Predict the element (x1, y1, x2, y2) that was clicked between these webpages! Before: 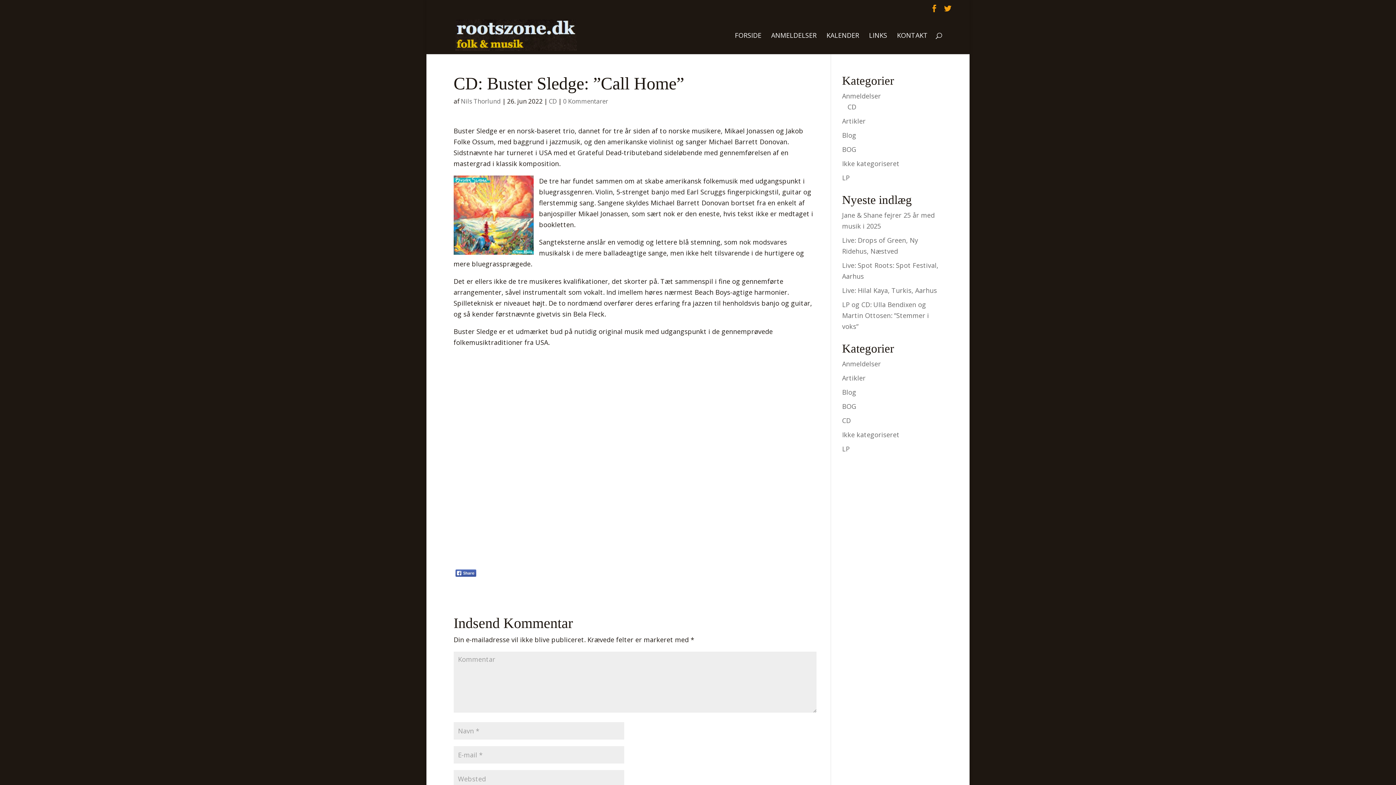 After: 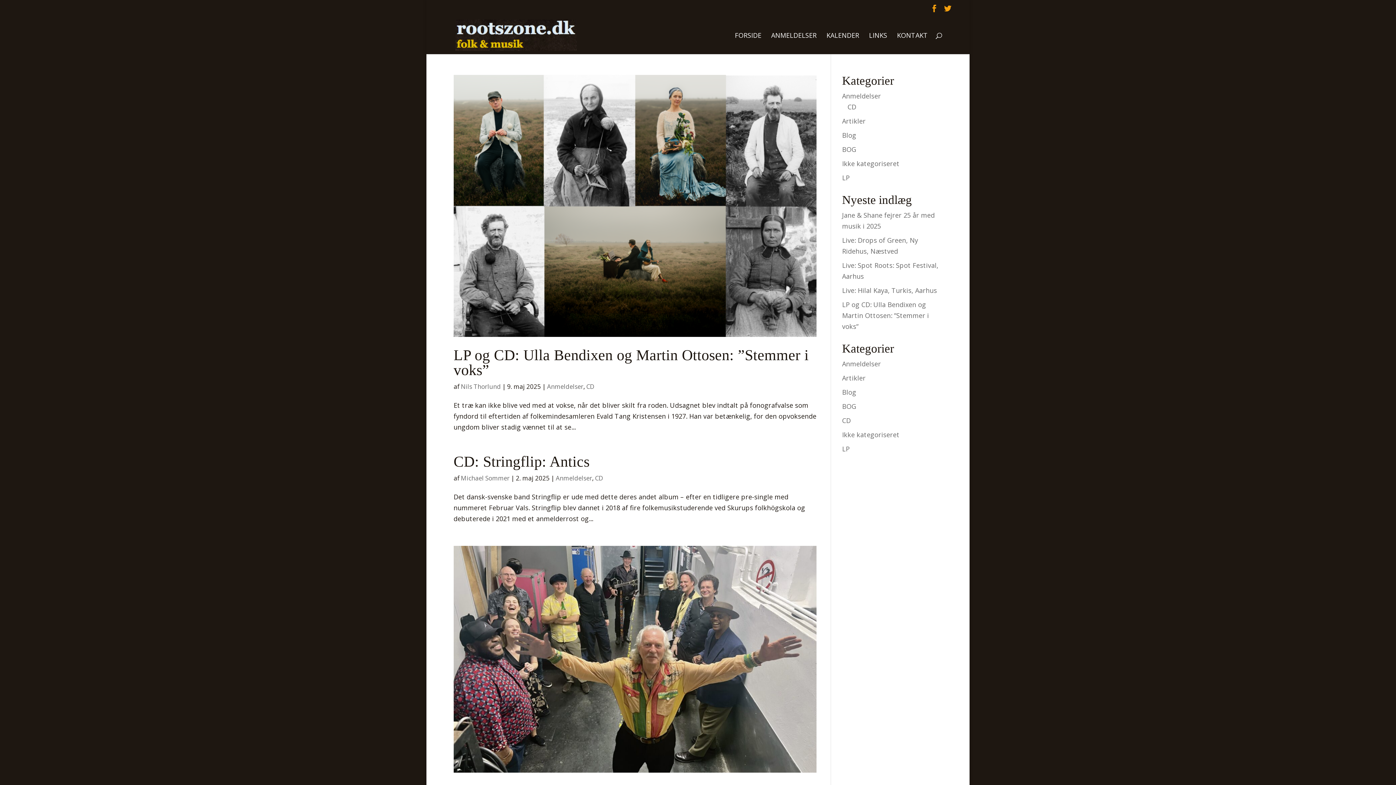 Action: bbox: (548, 97, 556, 105) label: CD